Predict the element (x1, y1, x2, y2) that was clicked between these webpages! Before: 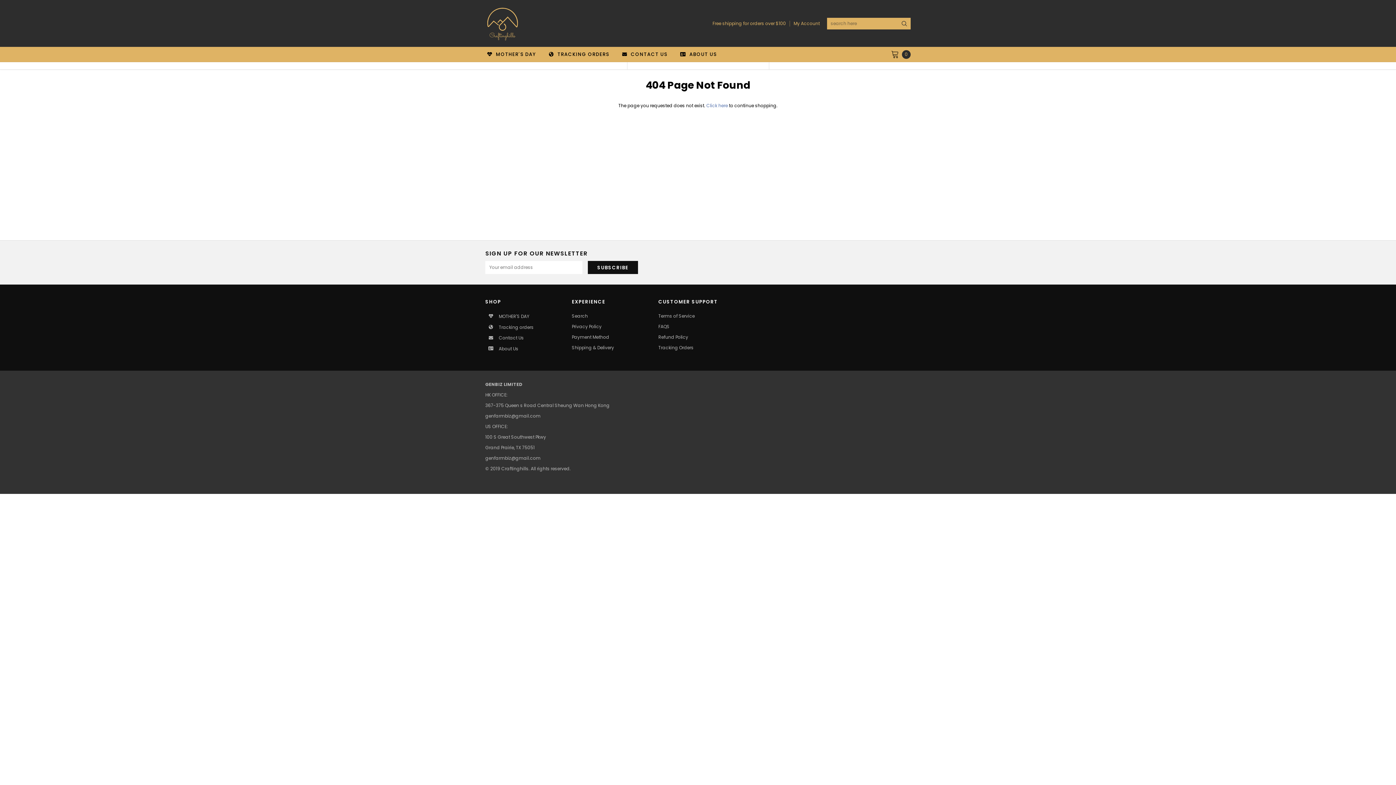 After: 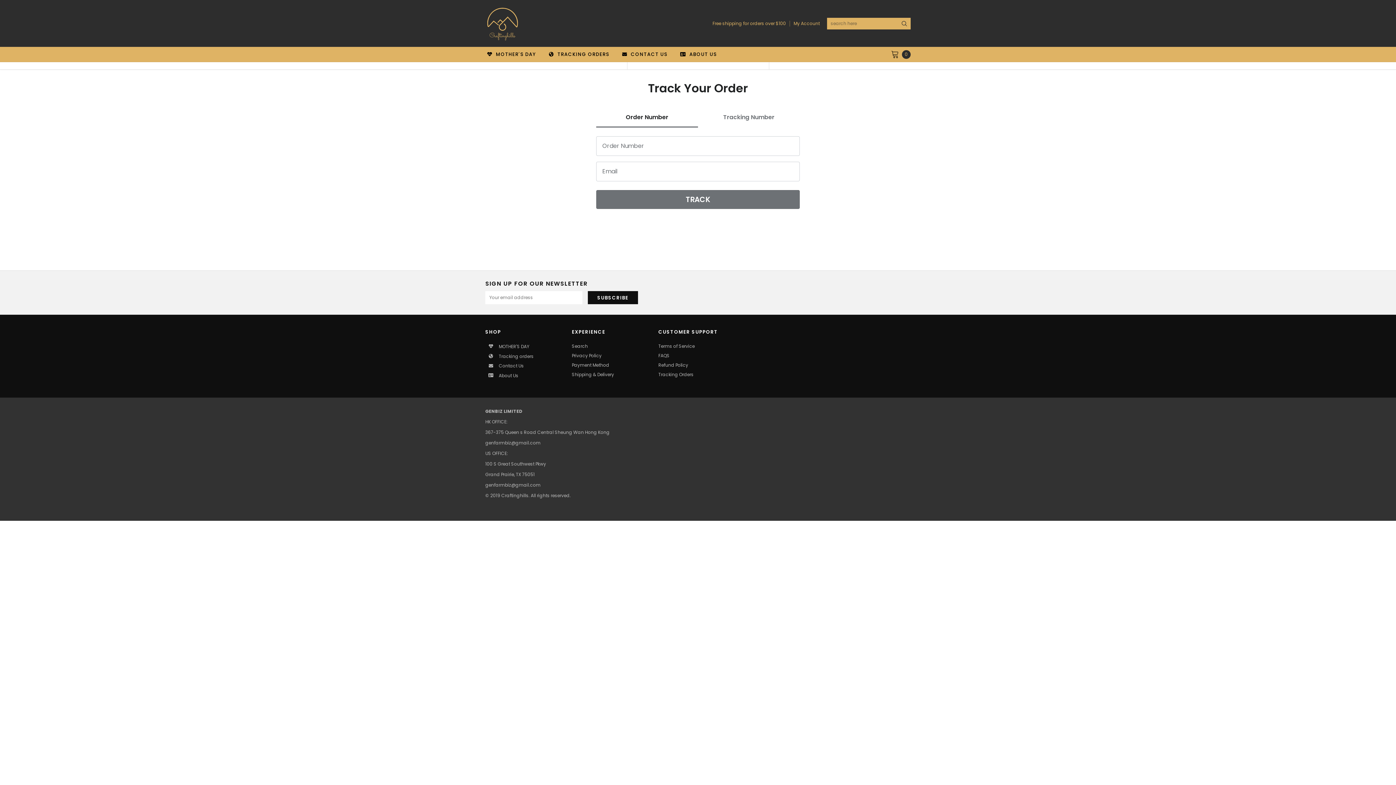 Action: bbox: (485, 322, 564, 332) label: Tracking orders